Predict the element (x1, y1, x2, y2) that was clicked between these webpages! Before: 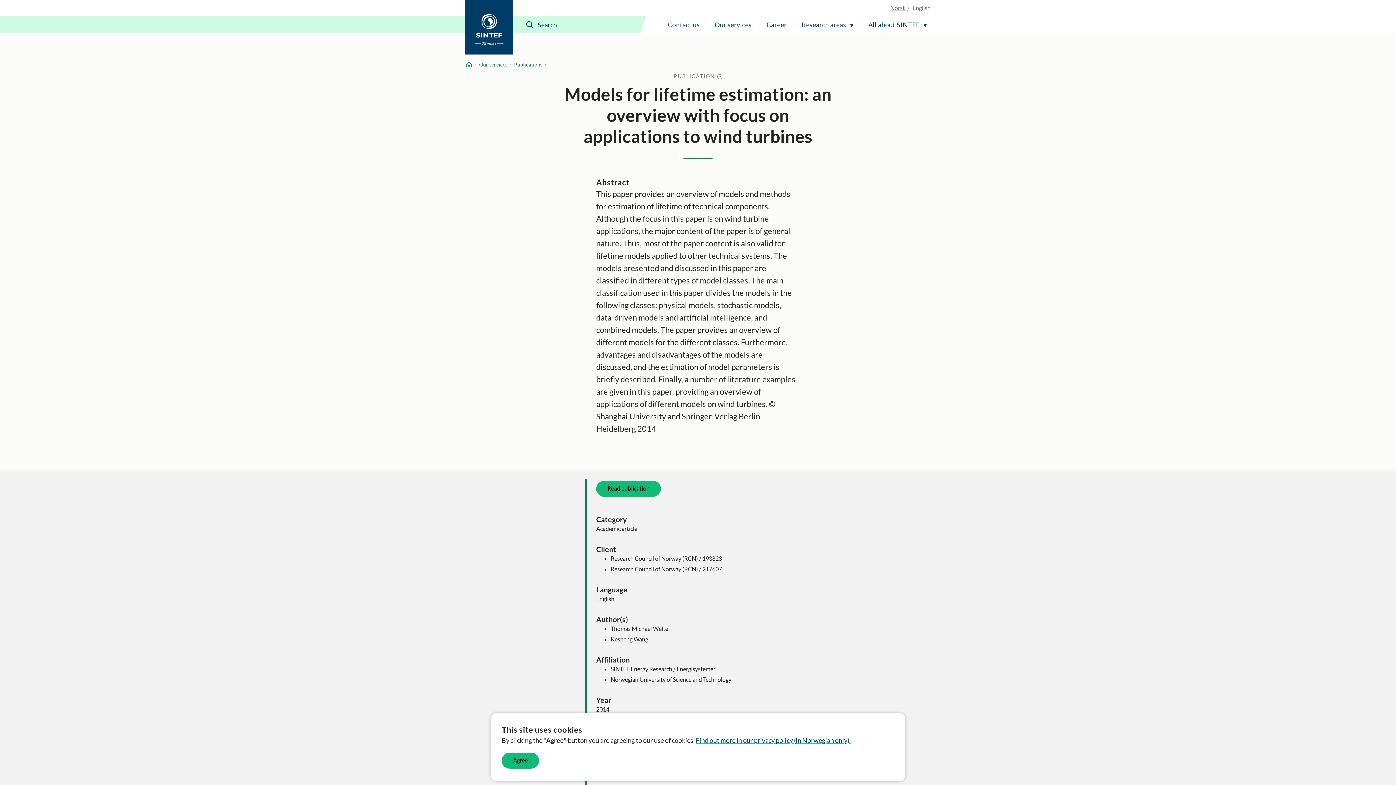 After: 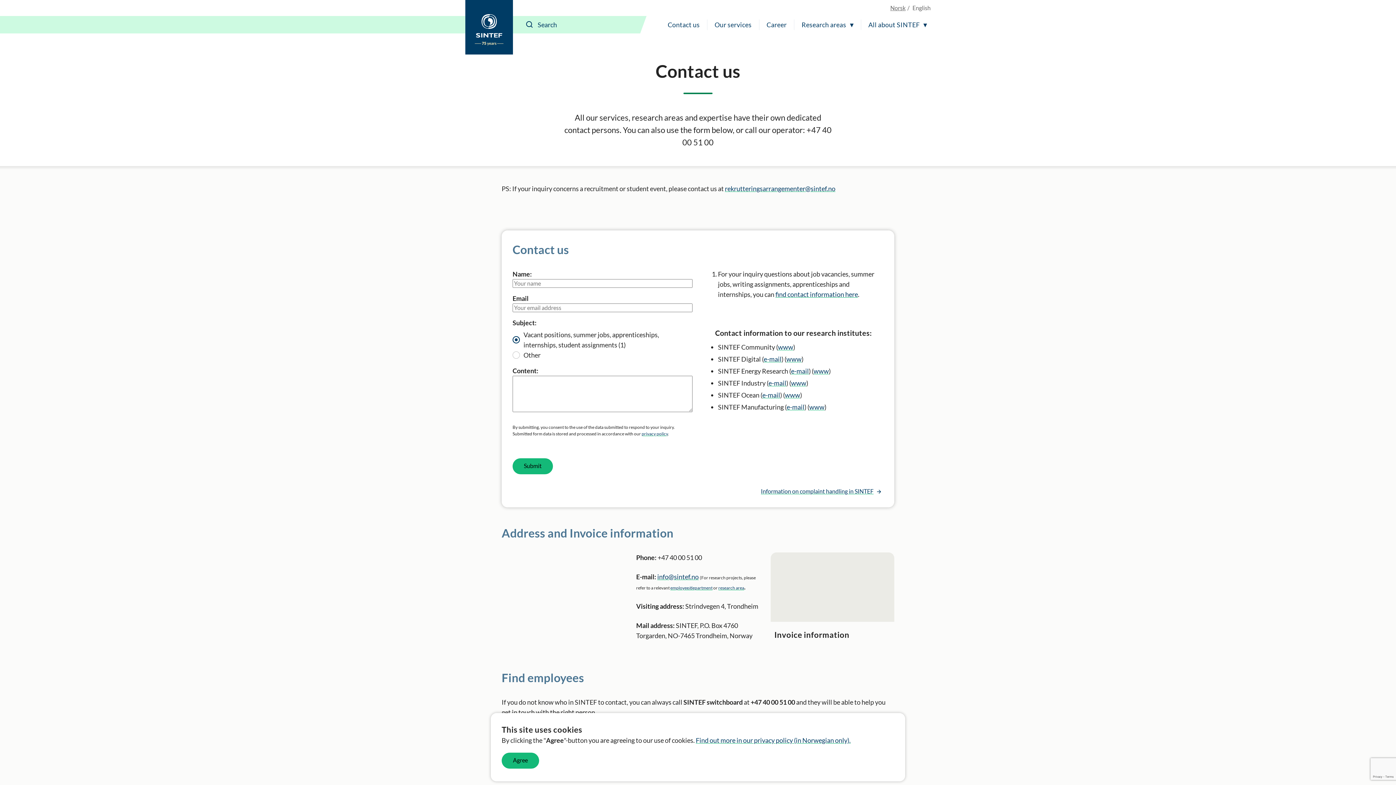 Action: label: Contact us bbox: (664, 16, 703, 33)